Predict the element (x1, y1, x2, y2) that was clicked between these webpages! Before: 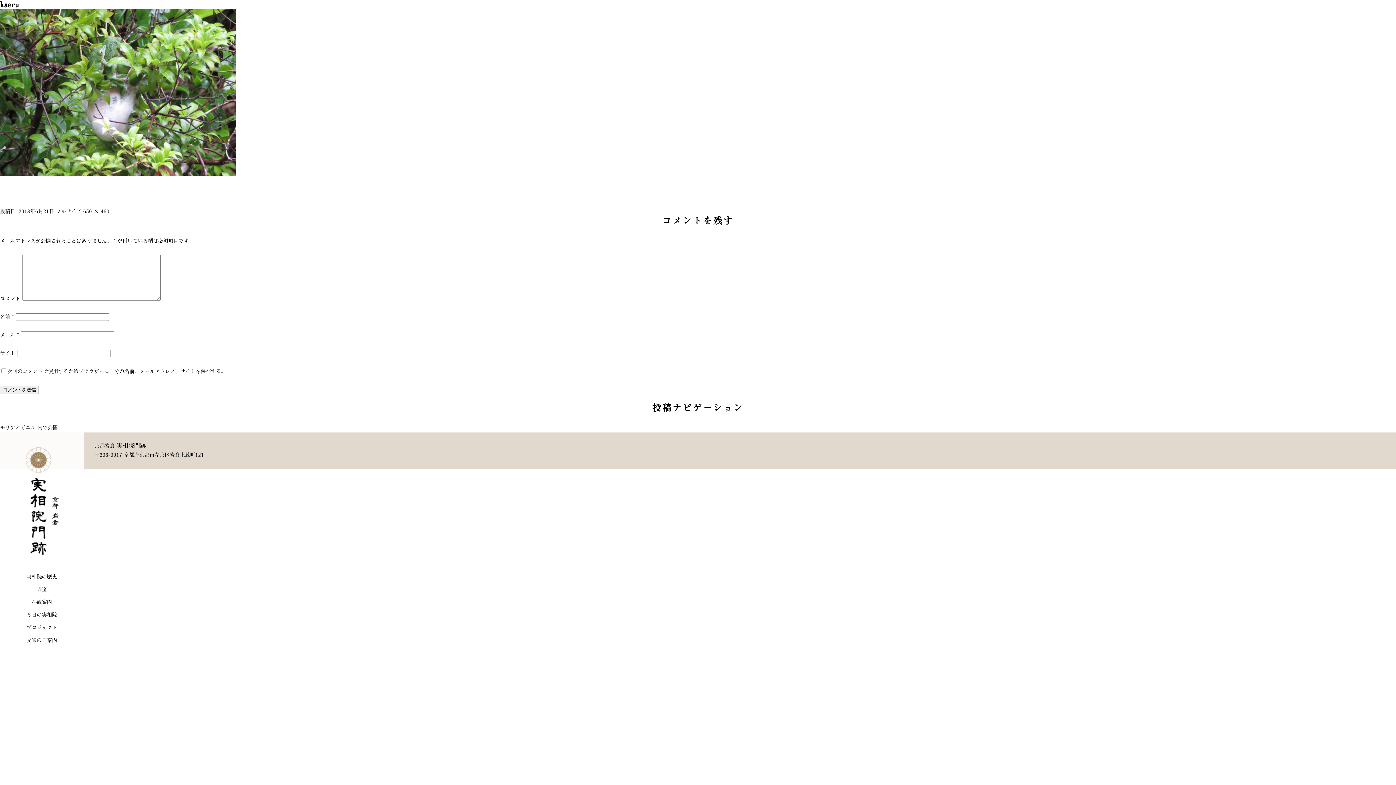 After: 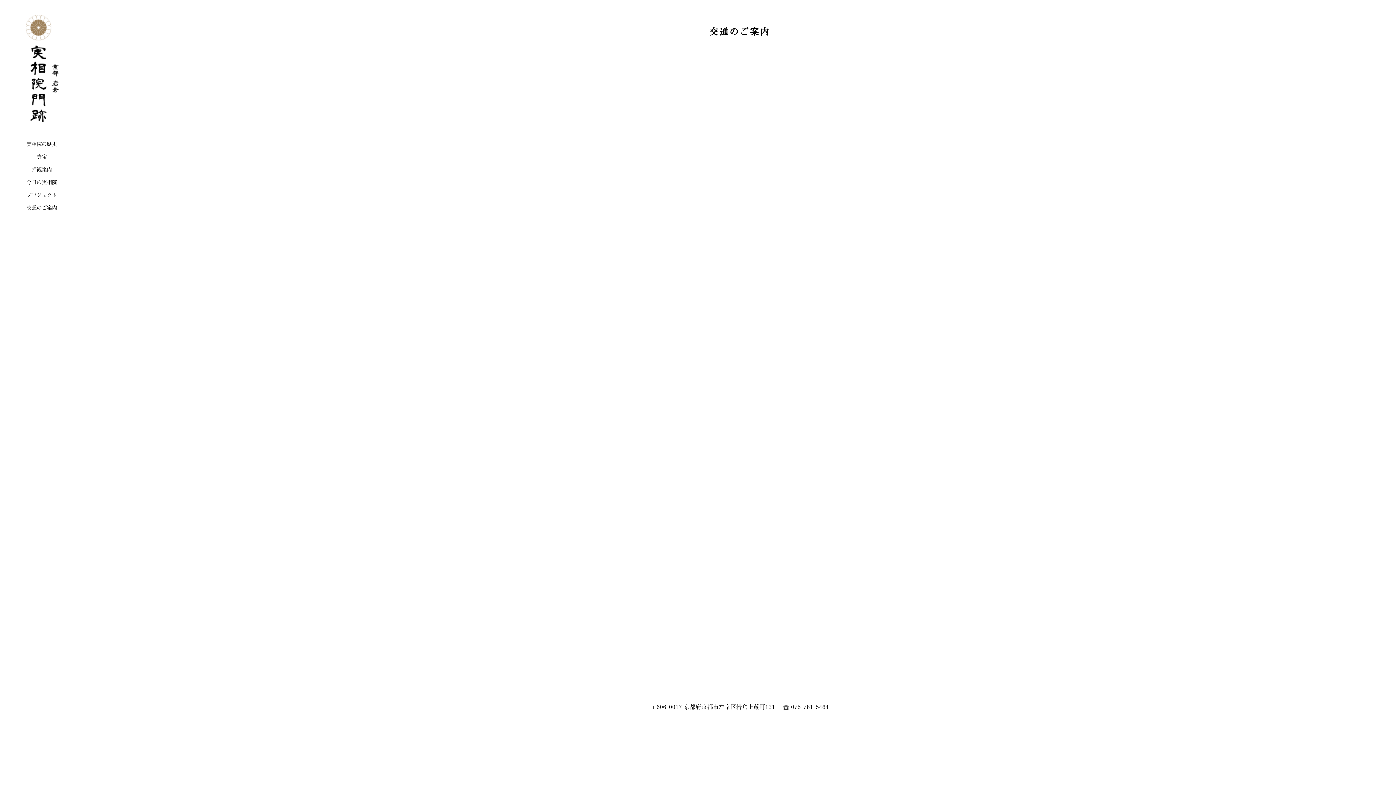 Action: label: 交通のご案内 bbox: (0, 634, 83, 647)